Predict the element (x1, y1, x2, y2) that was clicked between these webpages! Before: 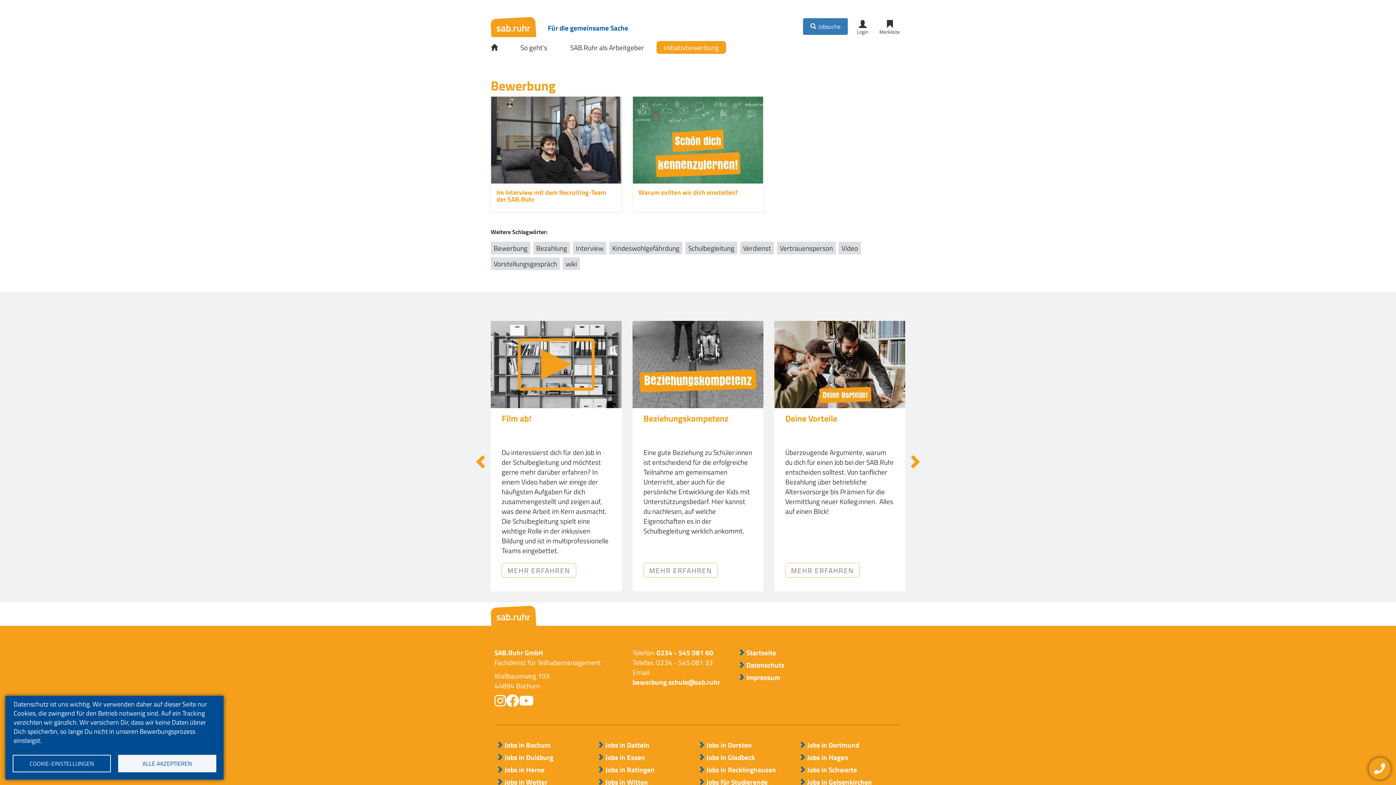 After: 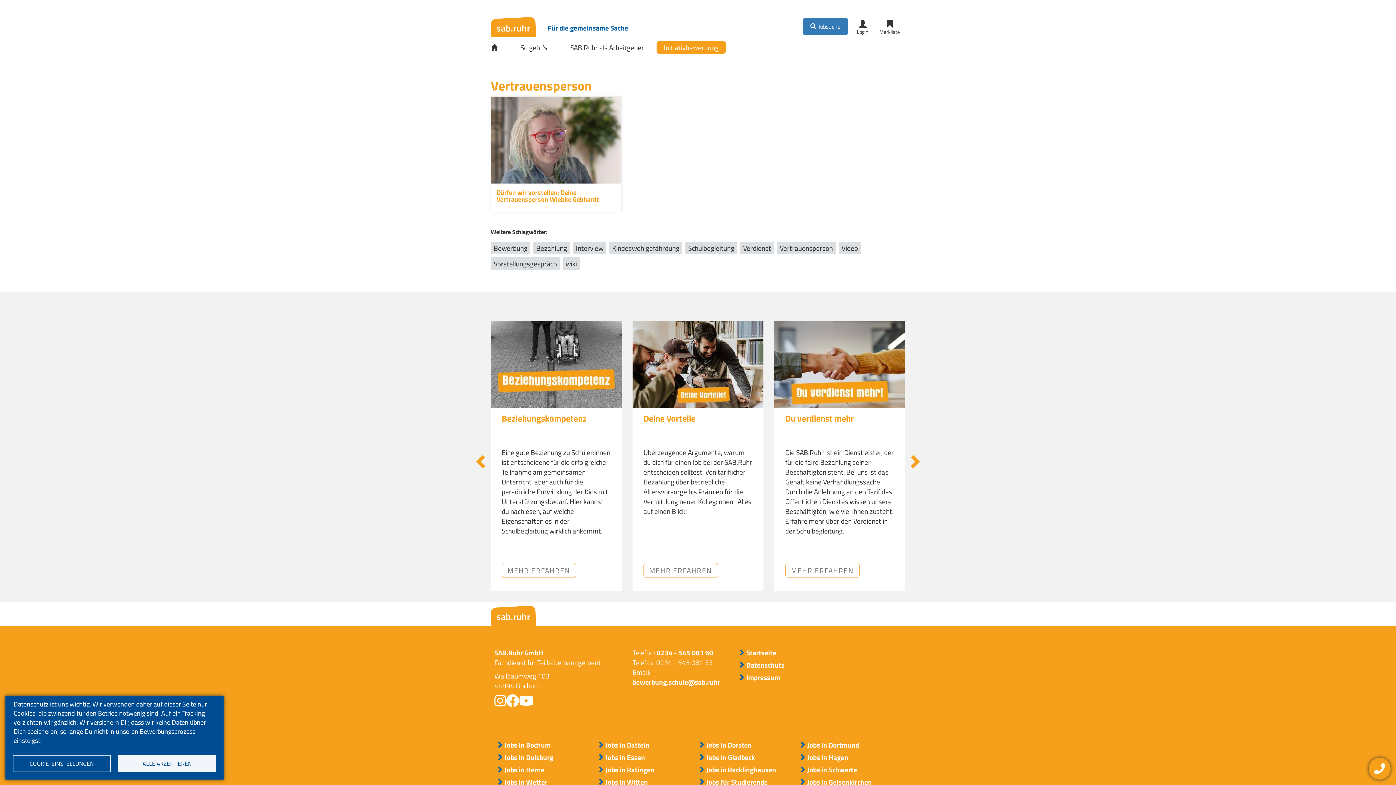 Action: label: Vertrauensperson bbox: (777, 241, 836, 254)